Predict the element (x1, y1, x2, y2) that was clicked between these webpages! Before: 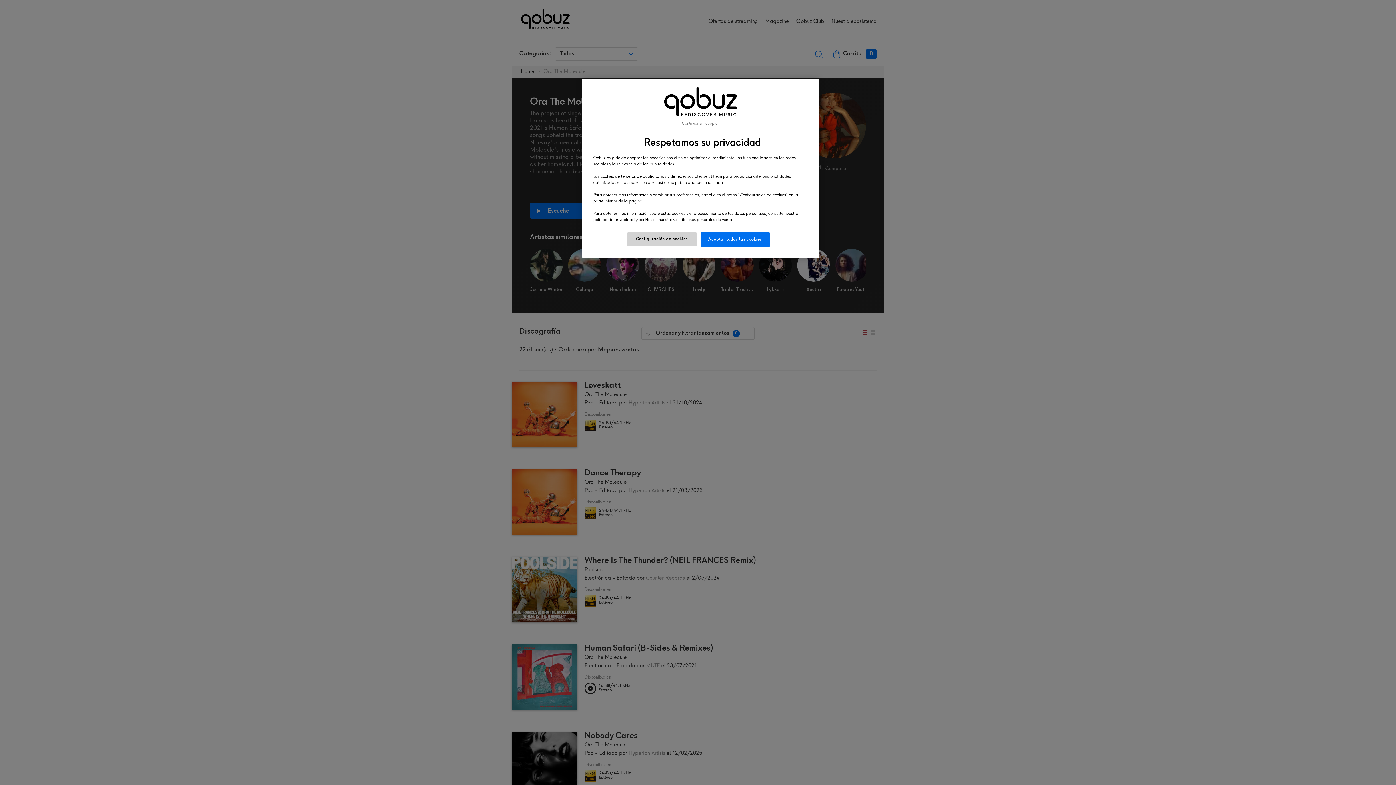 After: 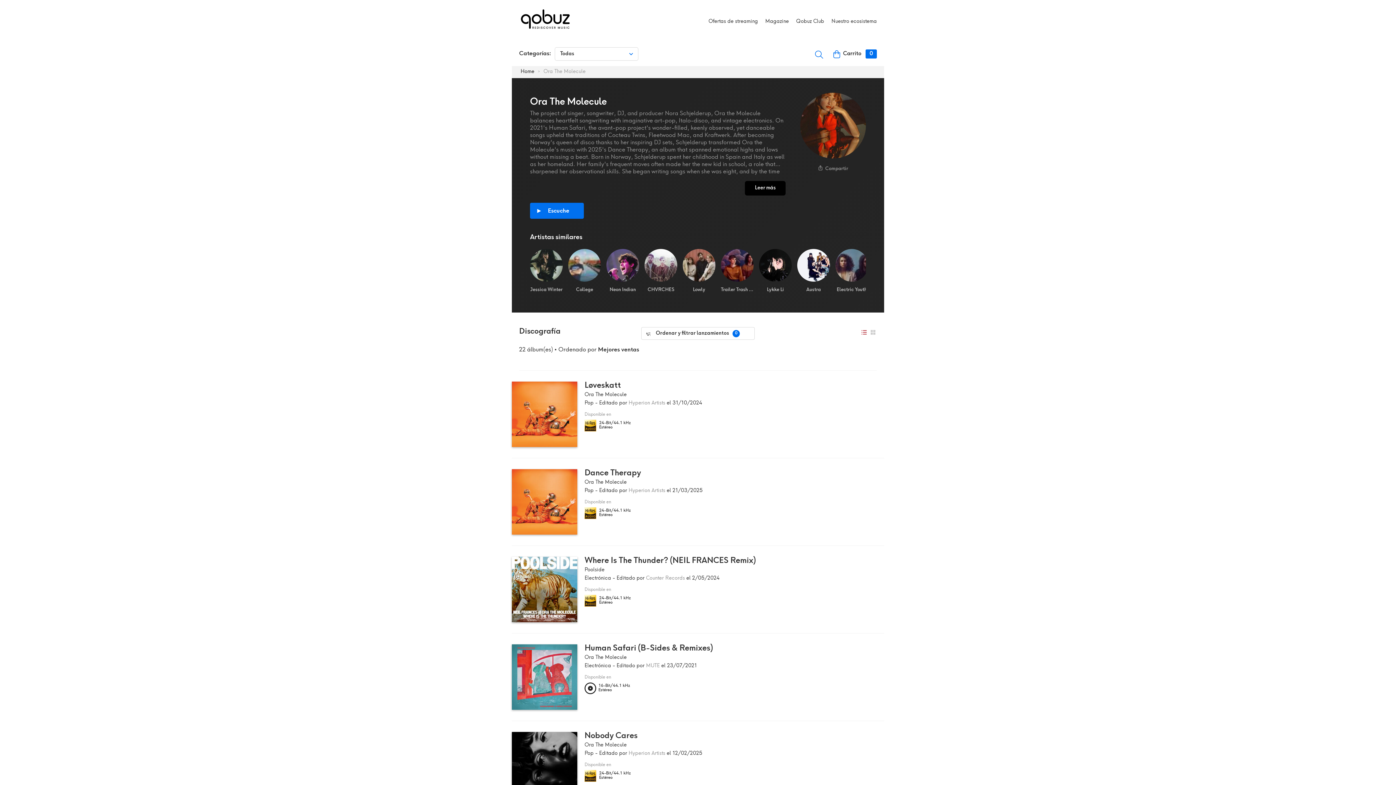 Action: bbox: (682, 121, 719, 126) label: Continuar sin aceptar